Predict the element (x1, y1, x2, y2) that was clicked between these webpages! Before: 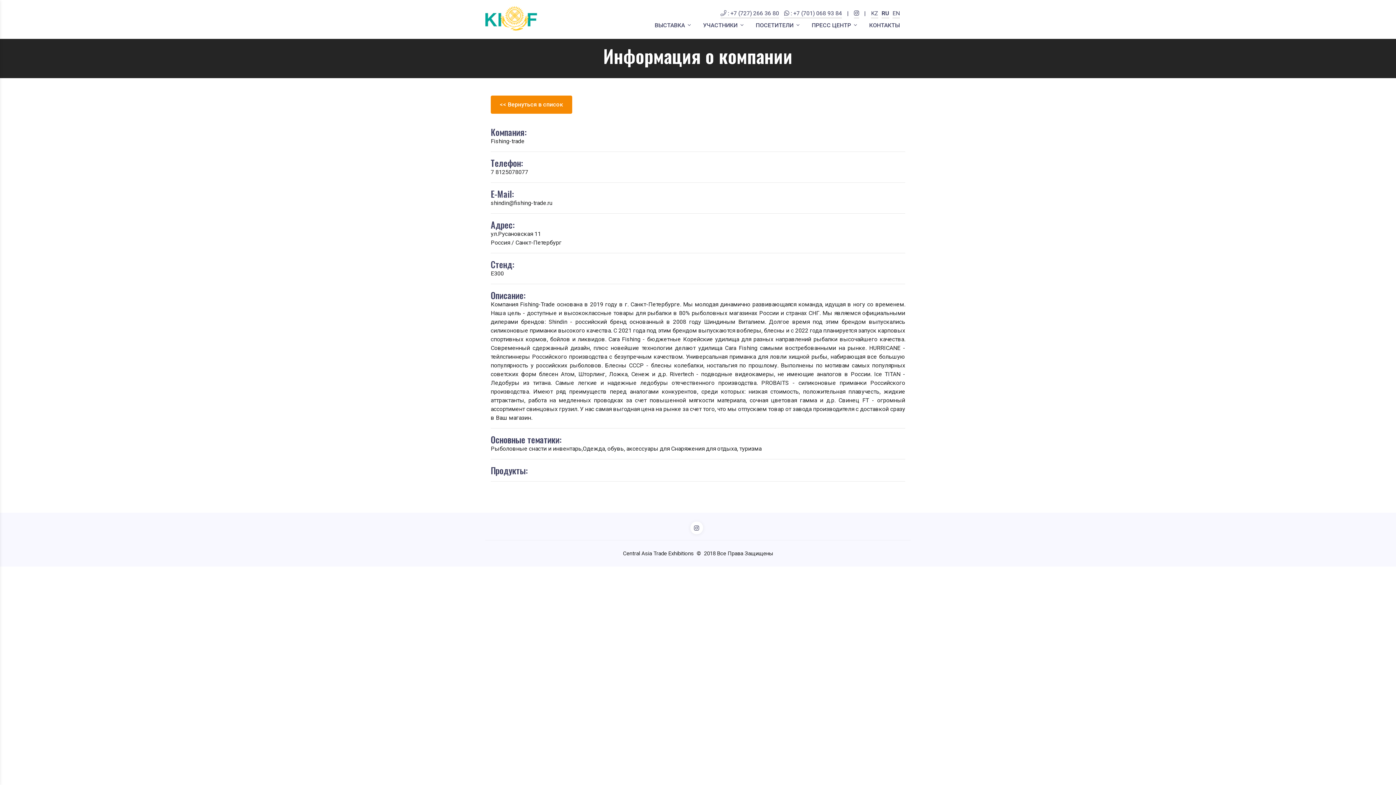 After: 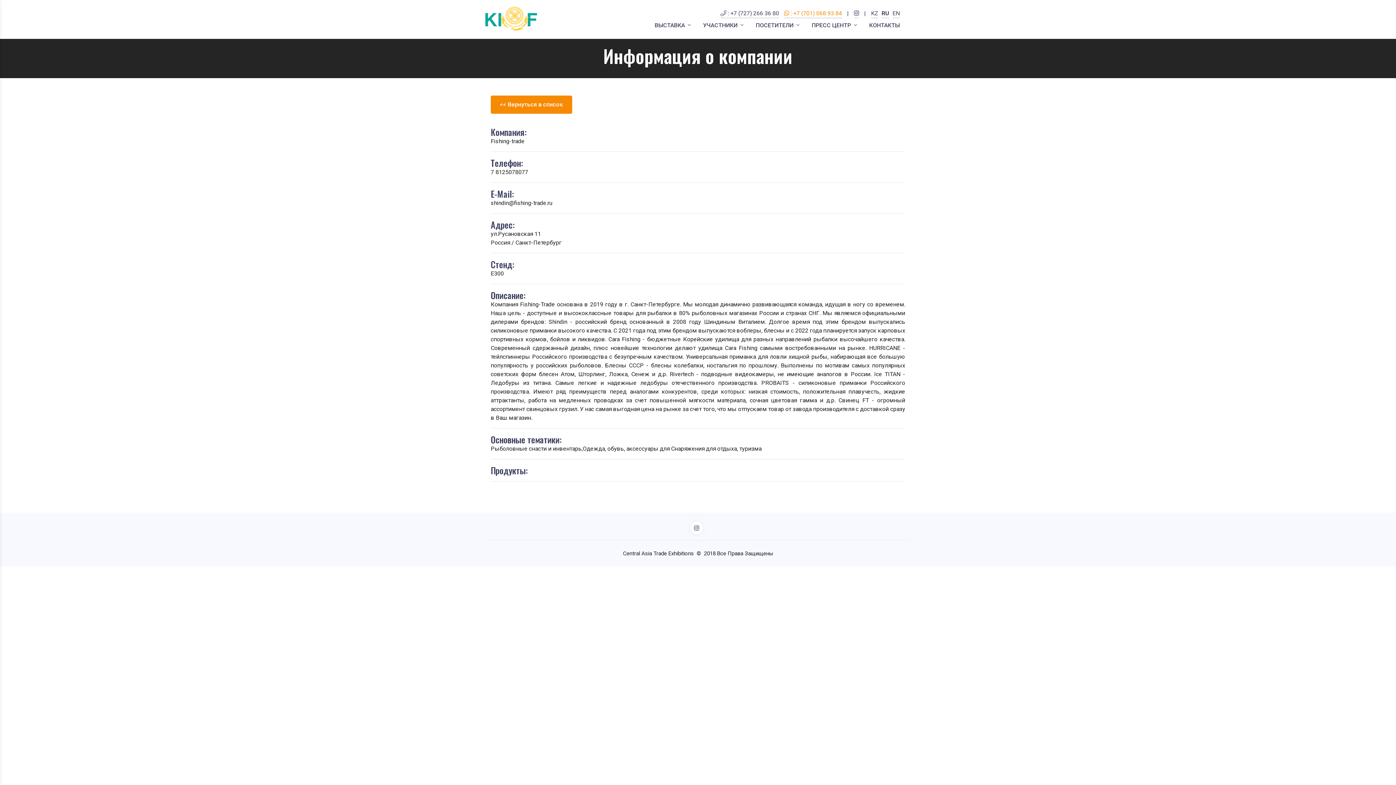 Action: bbox: (784, 9, 842, 26) label:  : +7 (701) 068 93 84